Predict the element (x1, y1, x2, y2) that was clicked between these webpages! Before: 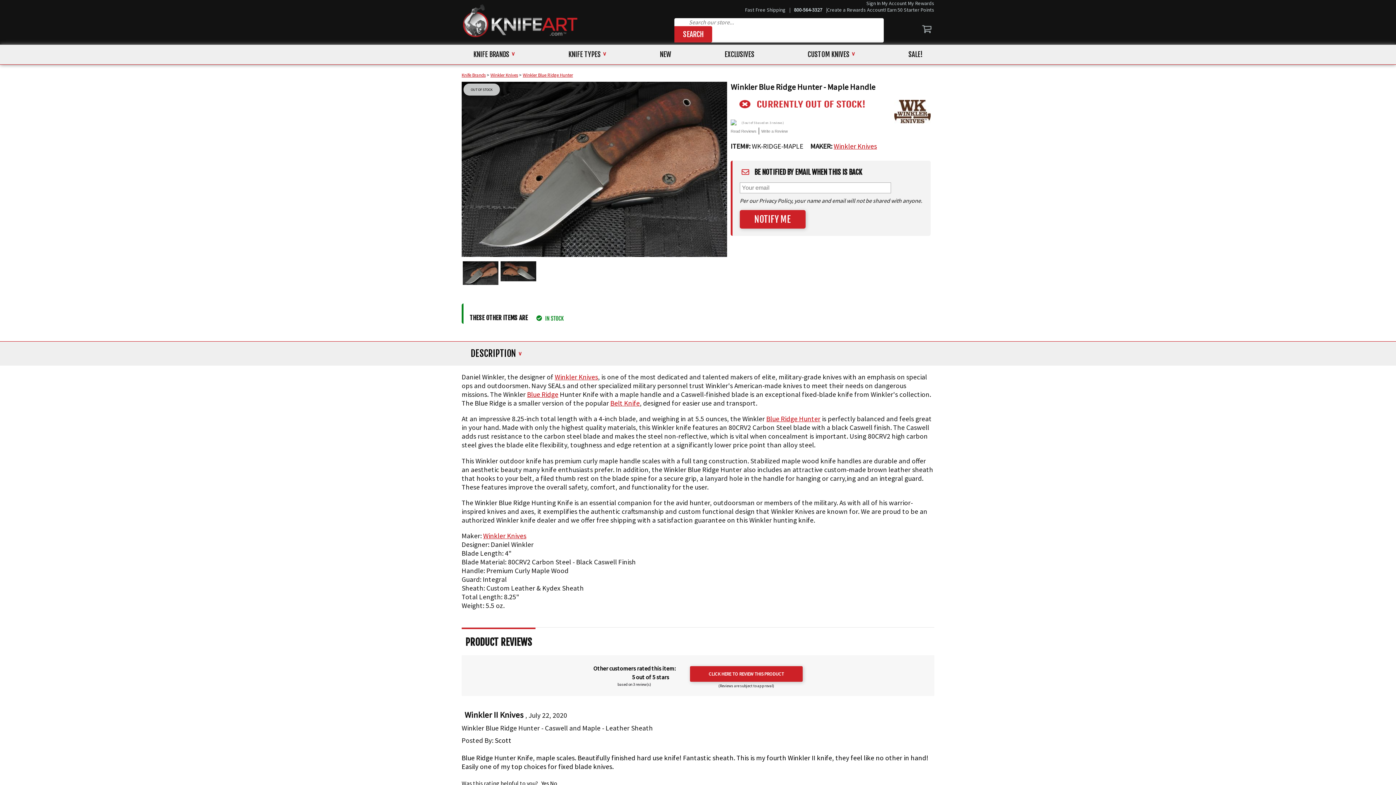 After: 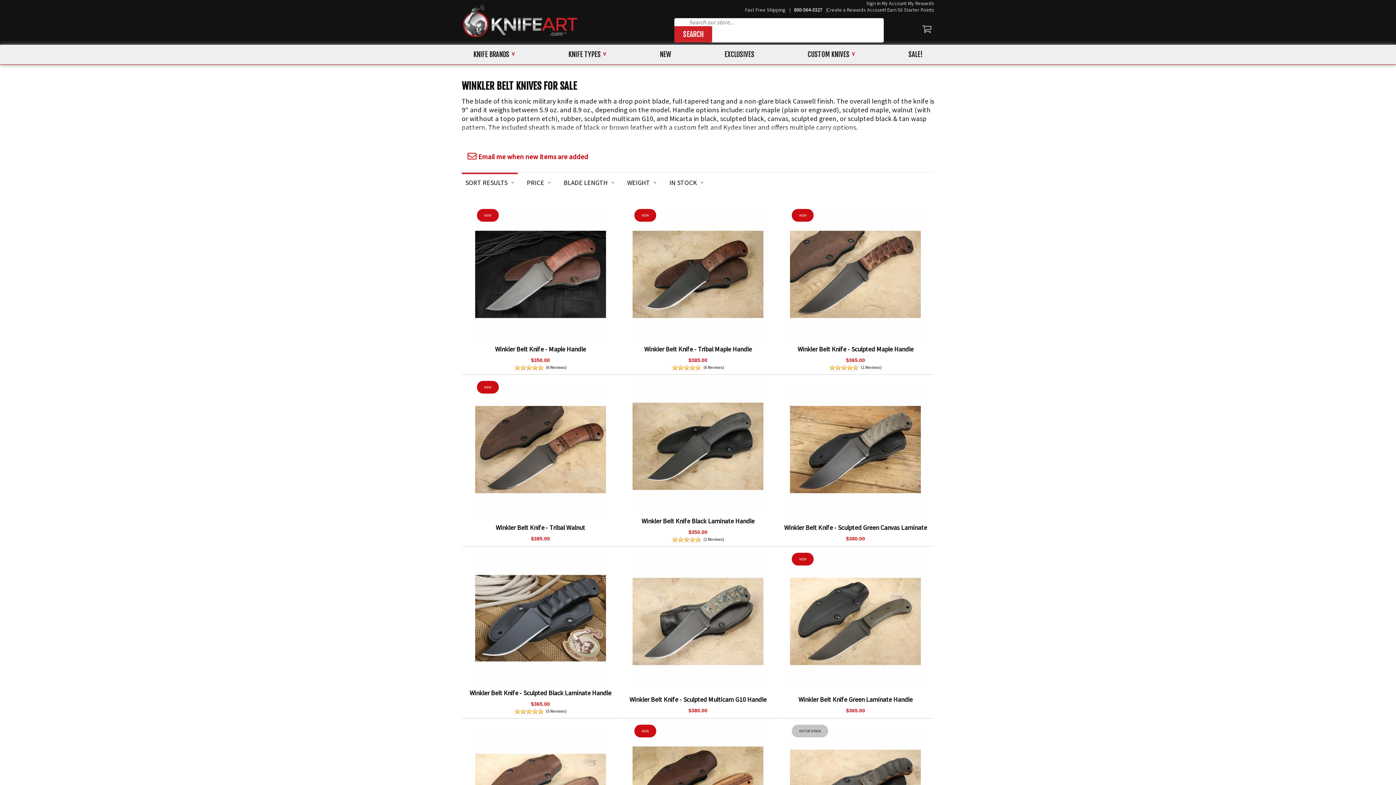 Action: label: Belt Knife bbox: (610, 398, 640, 407)